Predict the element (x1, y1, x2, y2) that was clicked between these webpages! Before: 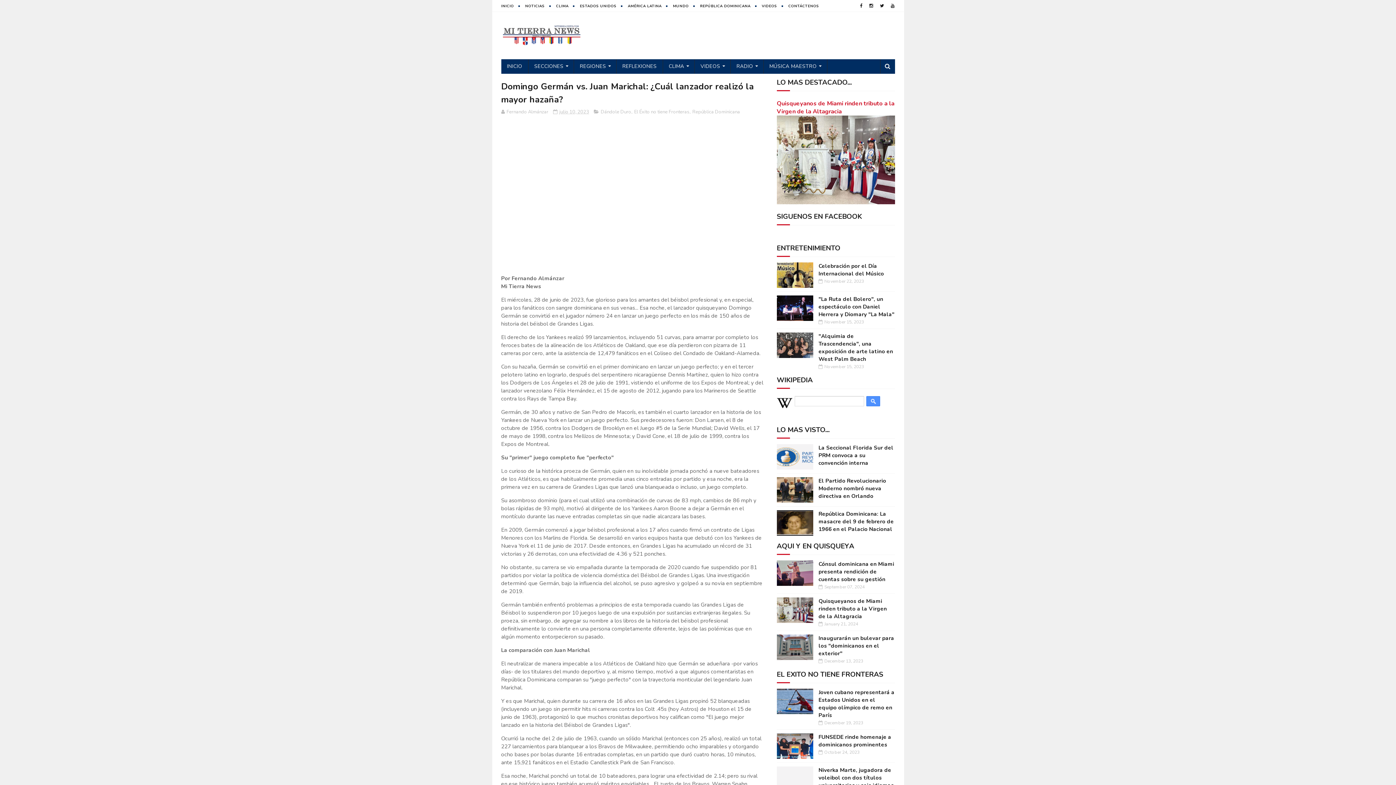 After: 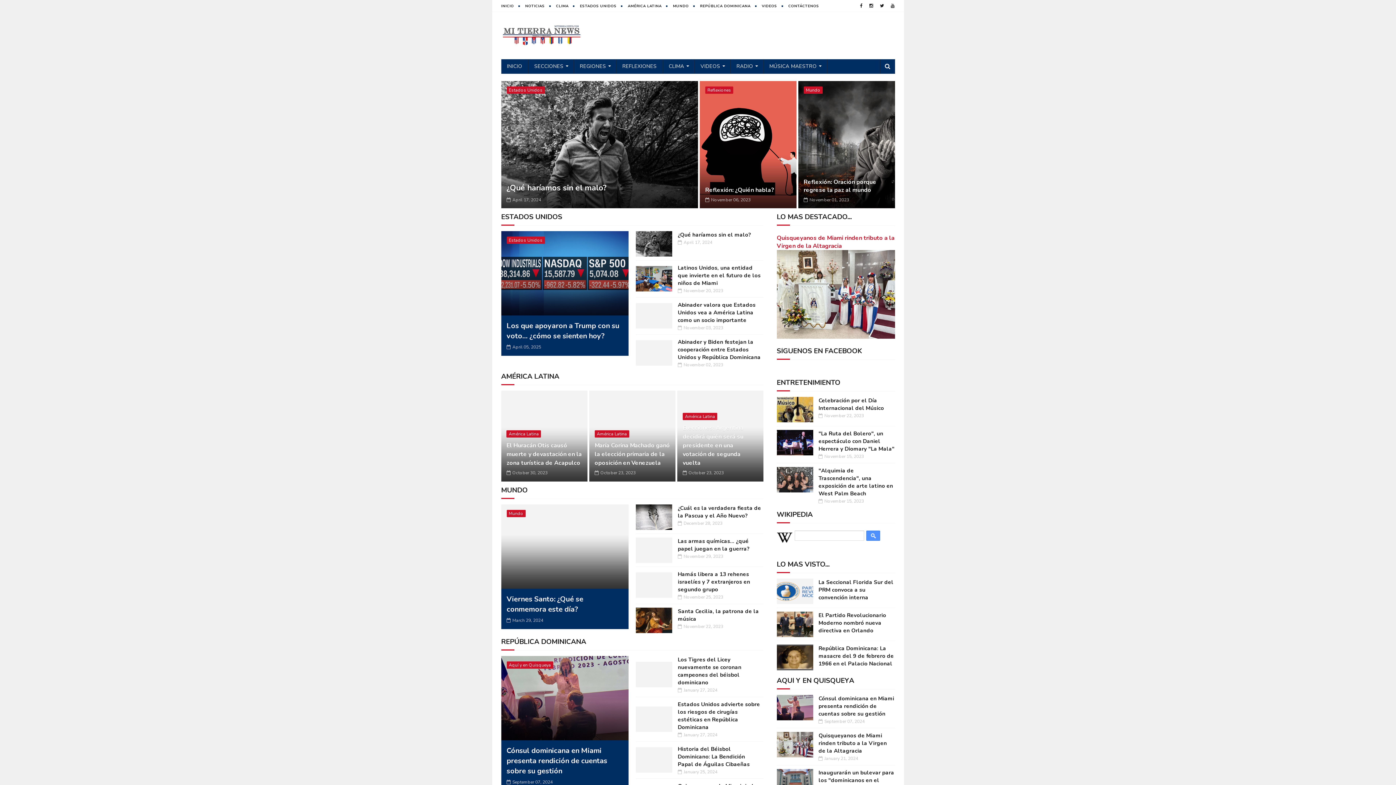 Action: bbox: (501, 3, 514, 8) label: INICIO